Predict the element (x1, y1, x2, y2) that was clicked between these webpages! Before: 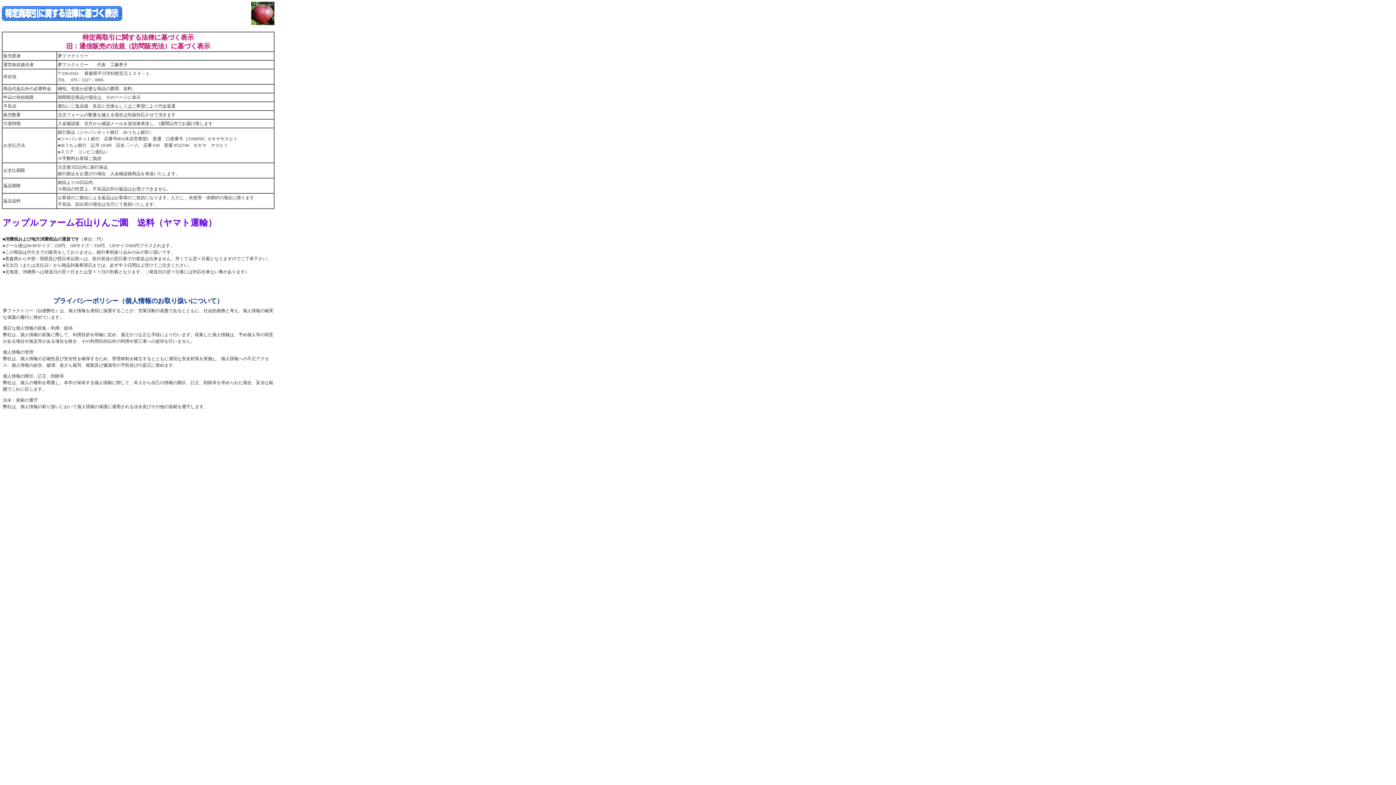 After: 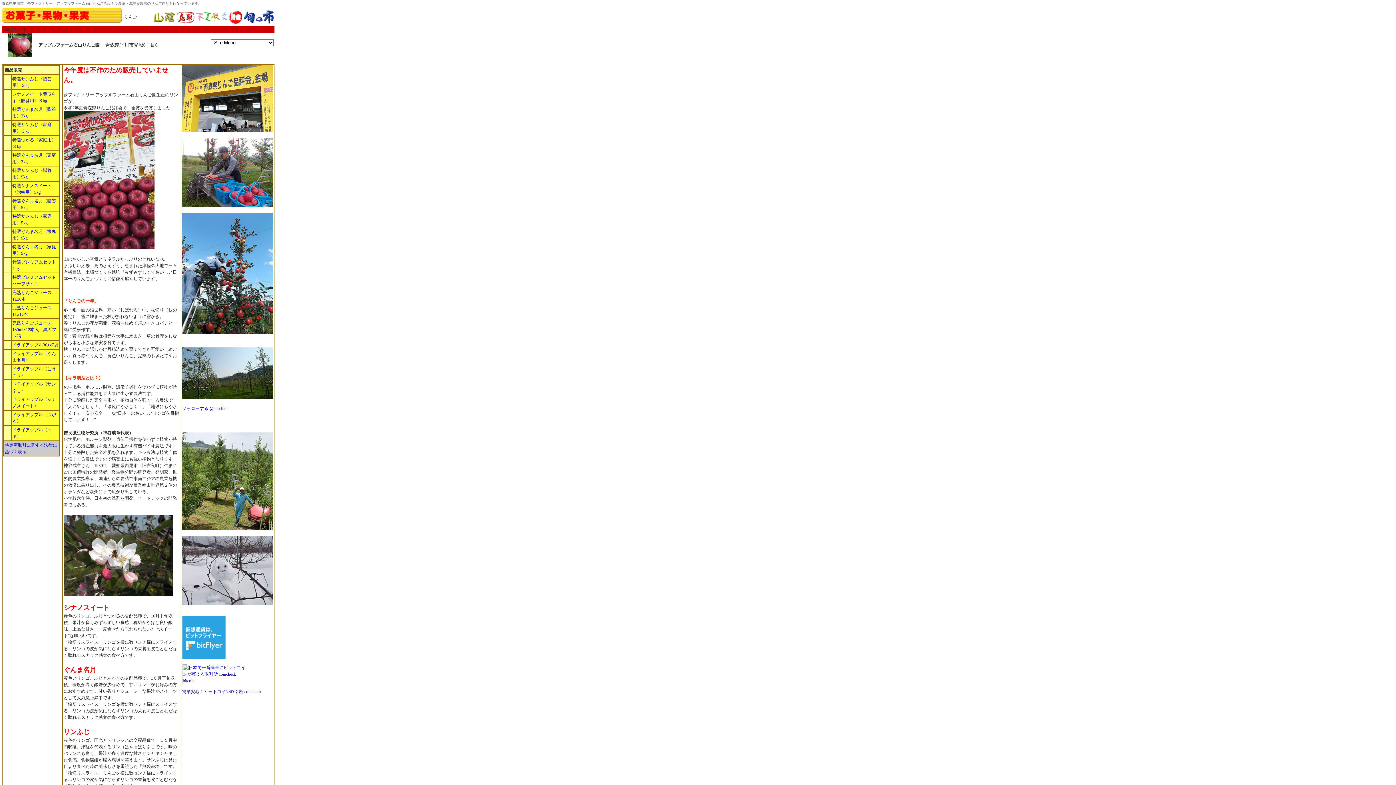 Action: bbox: (251, 21, 274, 26)